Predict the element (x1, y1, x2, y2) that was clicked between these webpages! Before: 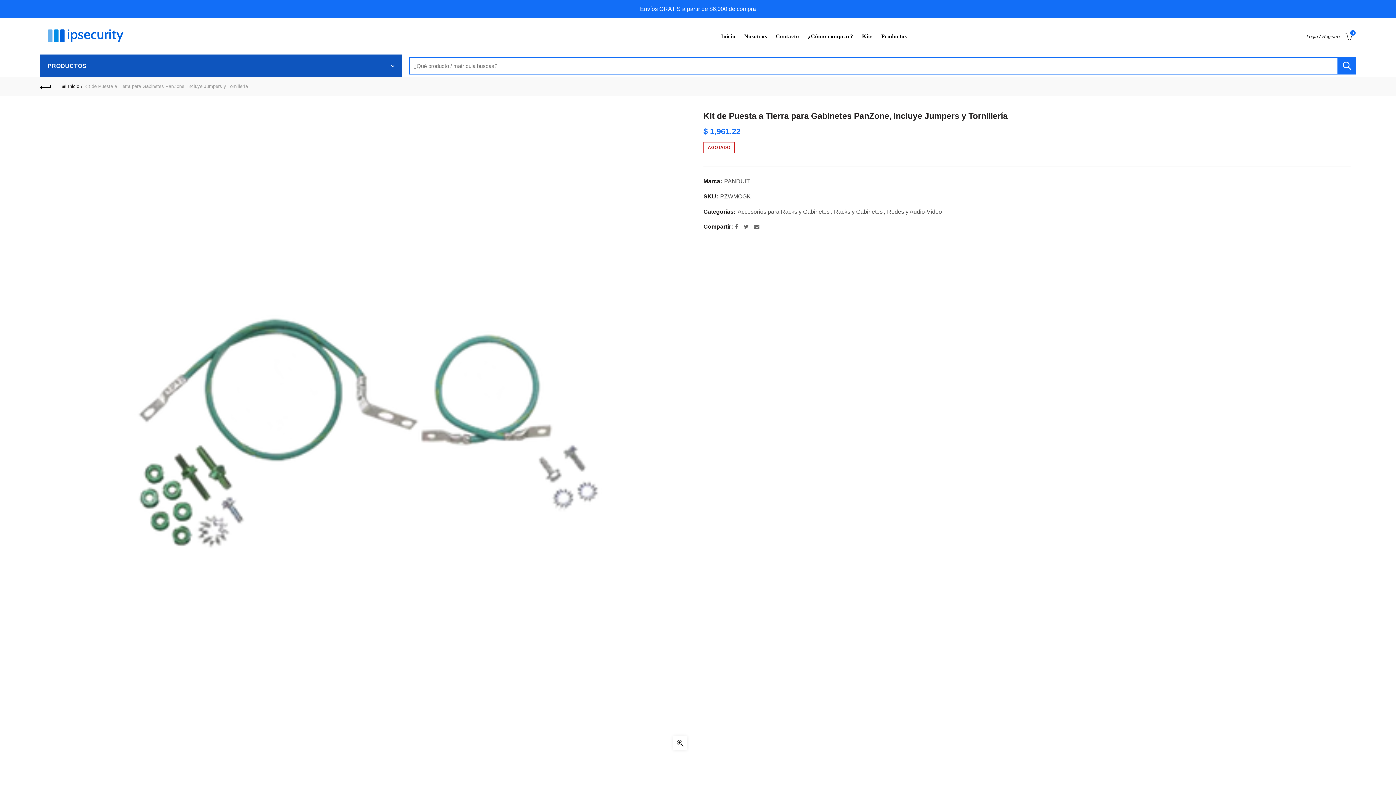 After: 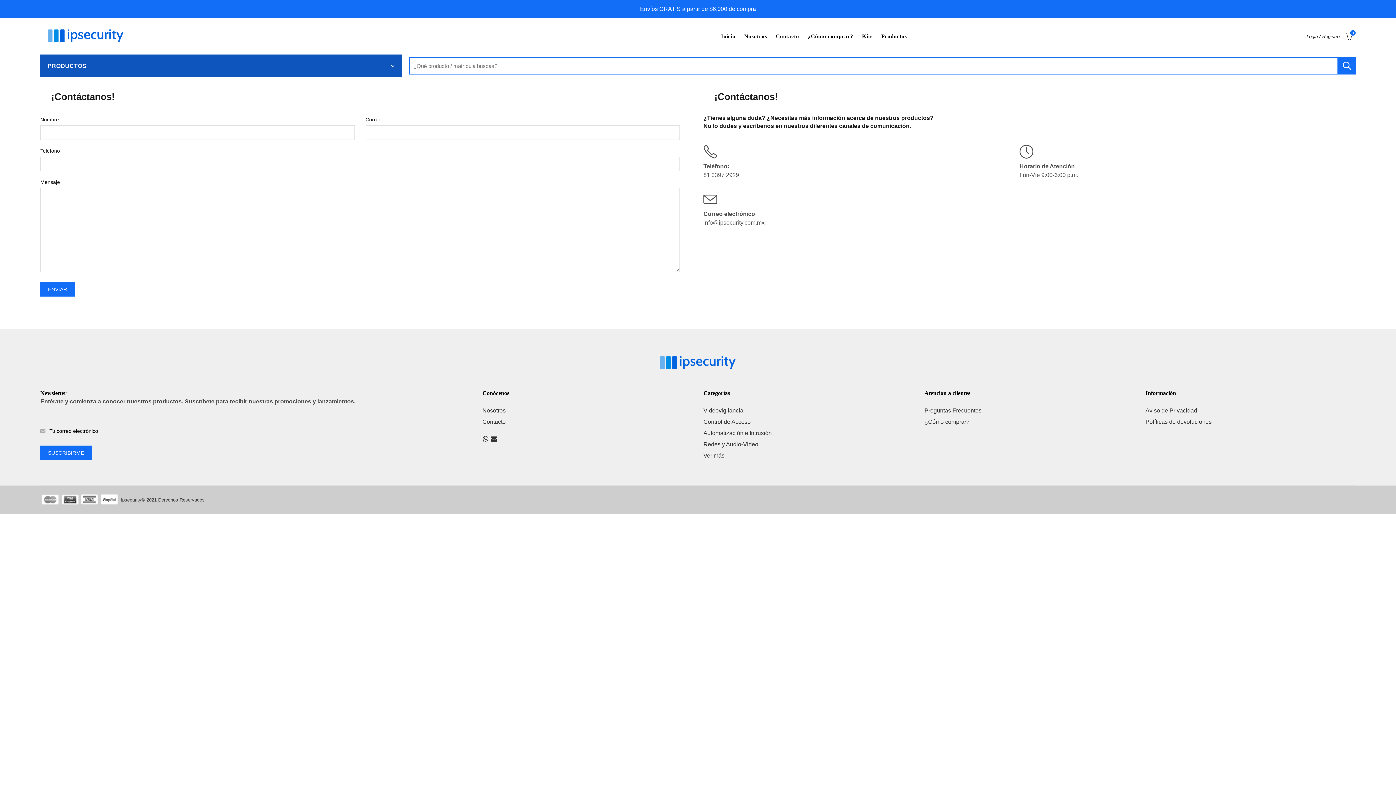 Action: bbox: (771, 18, 804, 54) label: Contacto